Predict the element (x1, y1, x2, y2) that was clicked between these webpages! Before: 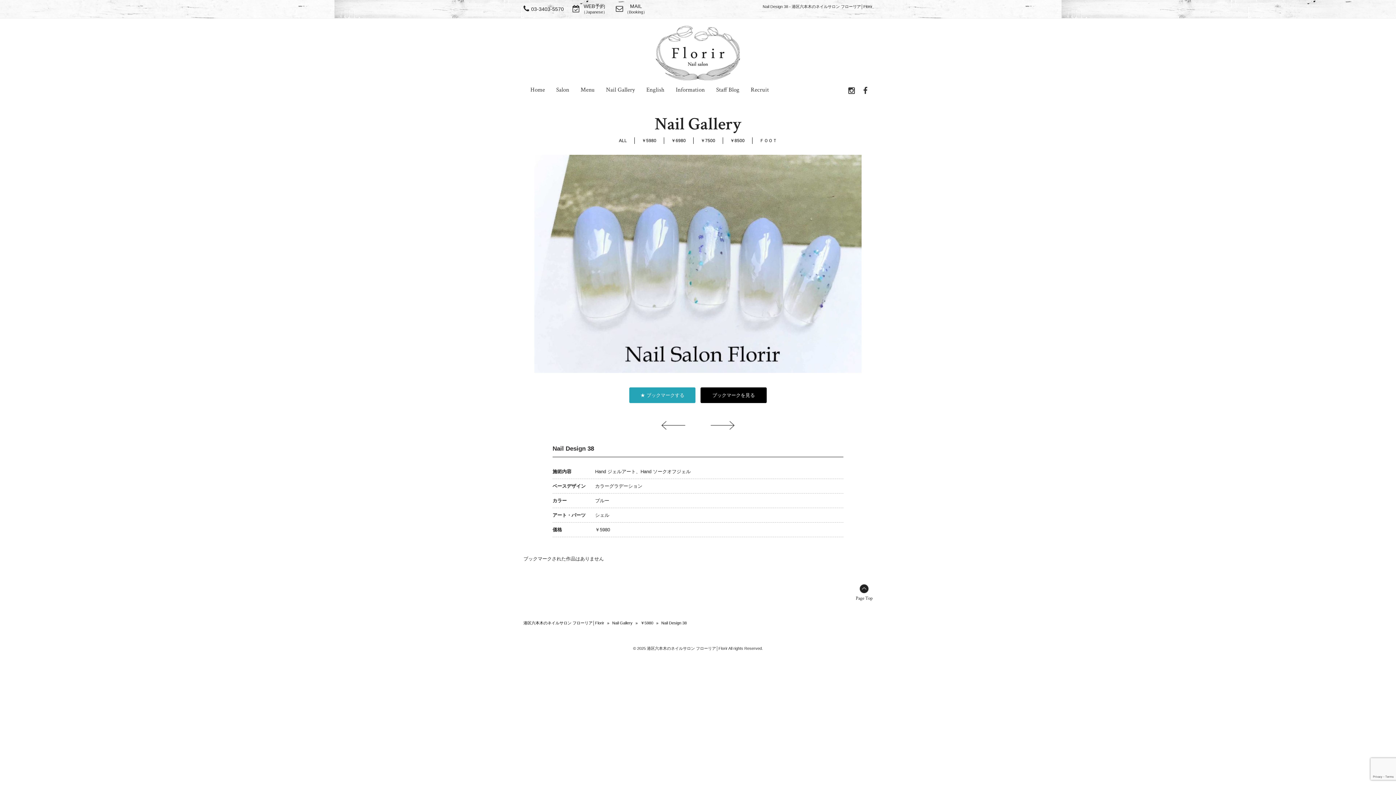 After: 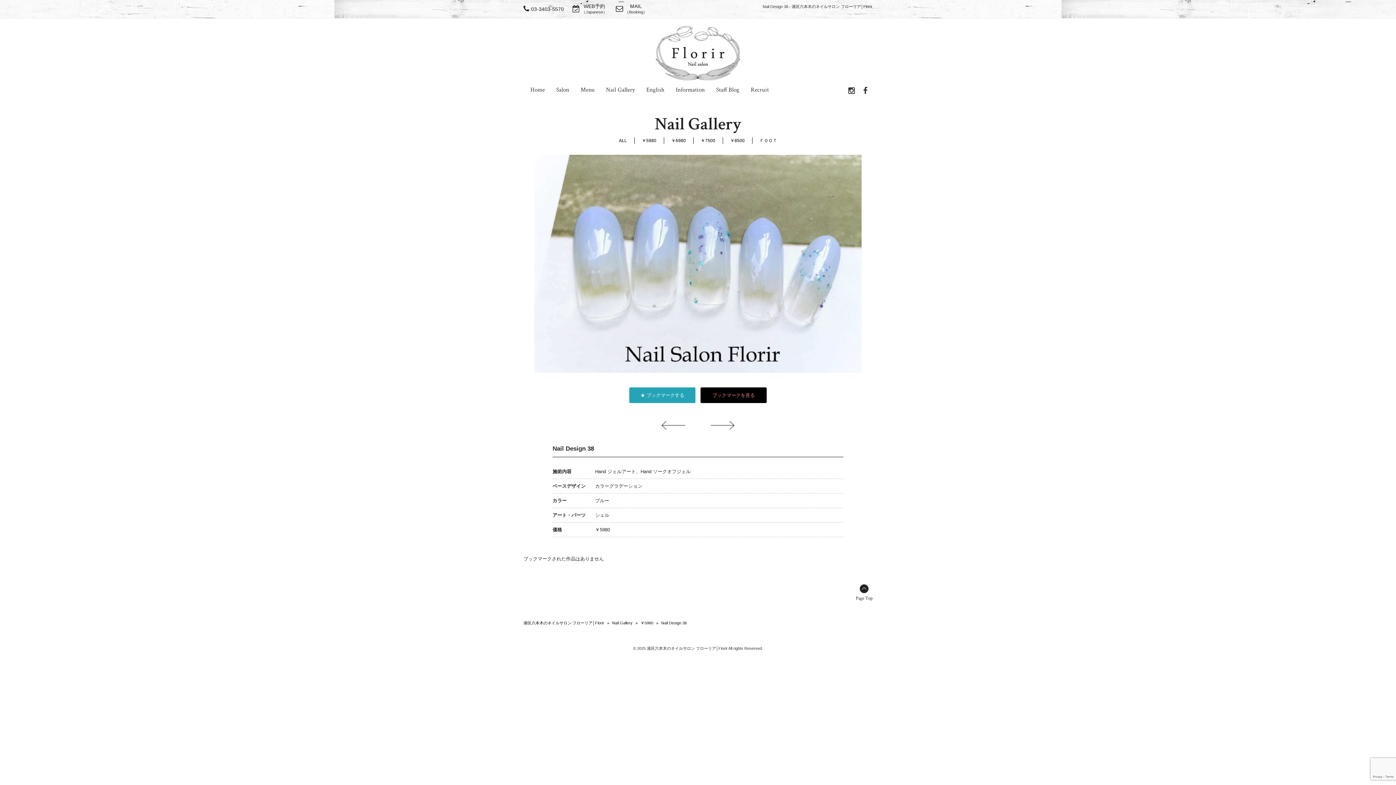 Action: bbox: (700, 387, 766, 403) label: ブックマークを見る